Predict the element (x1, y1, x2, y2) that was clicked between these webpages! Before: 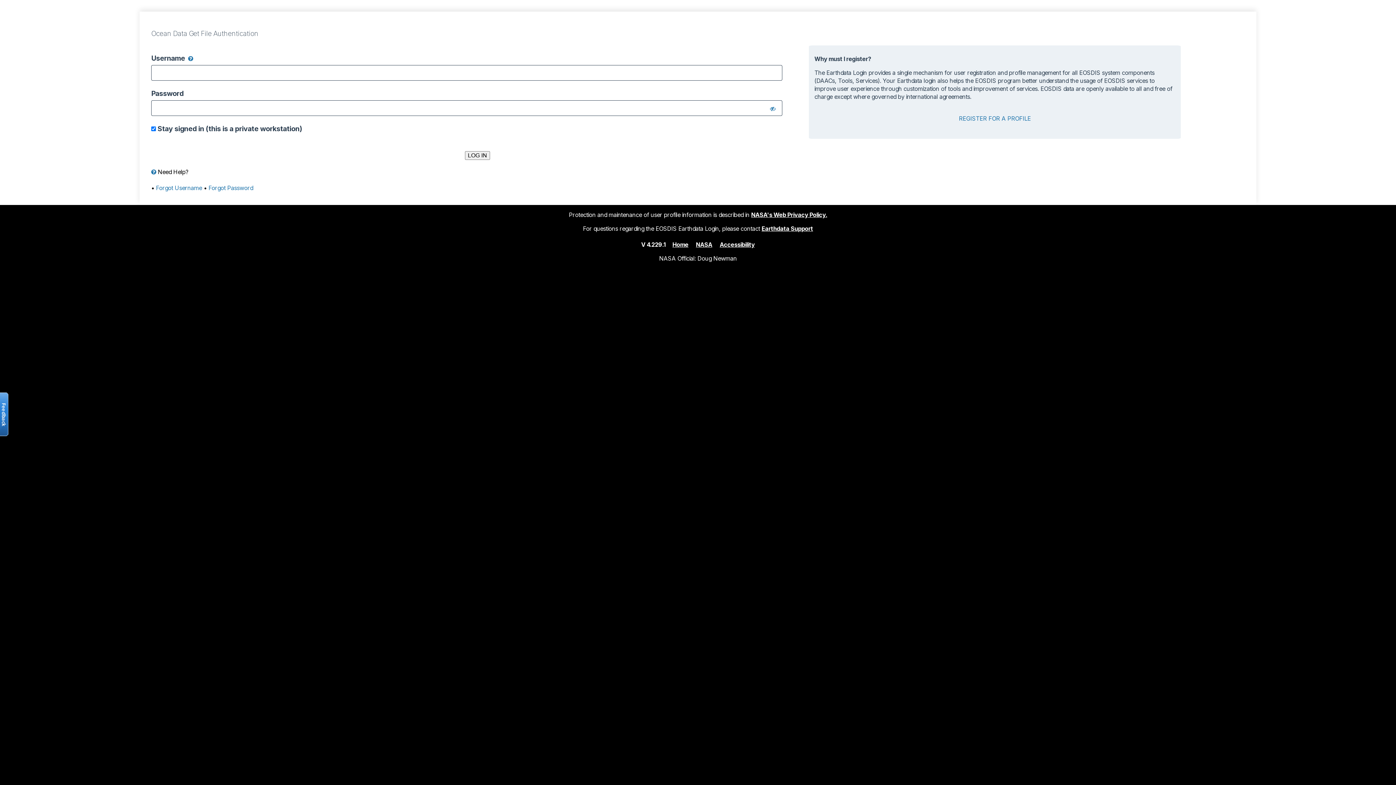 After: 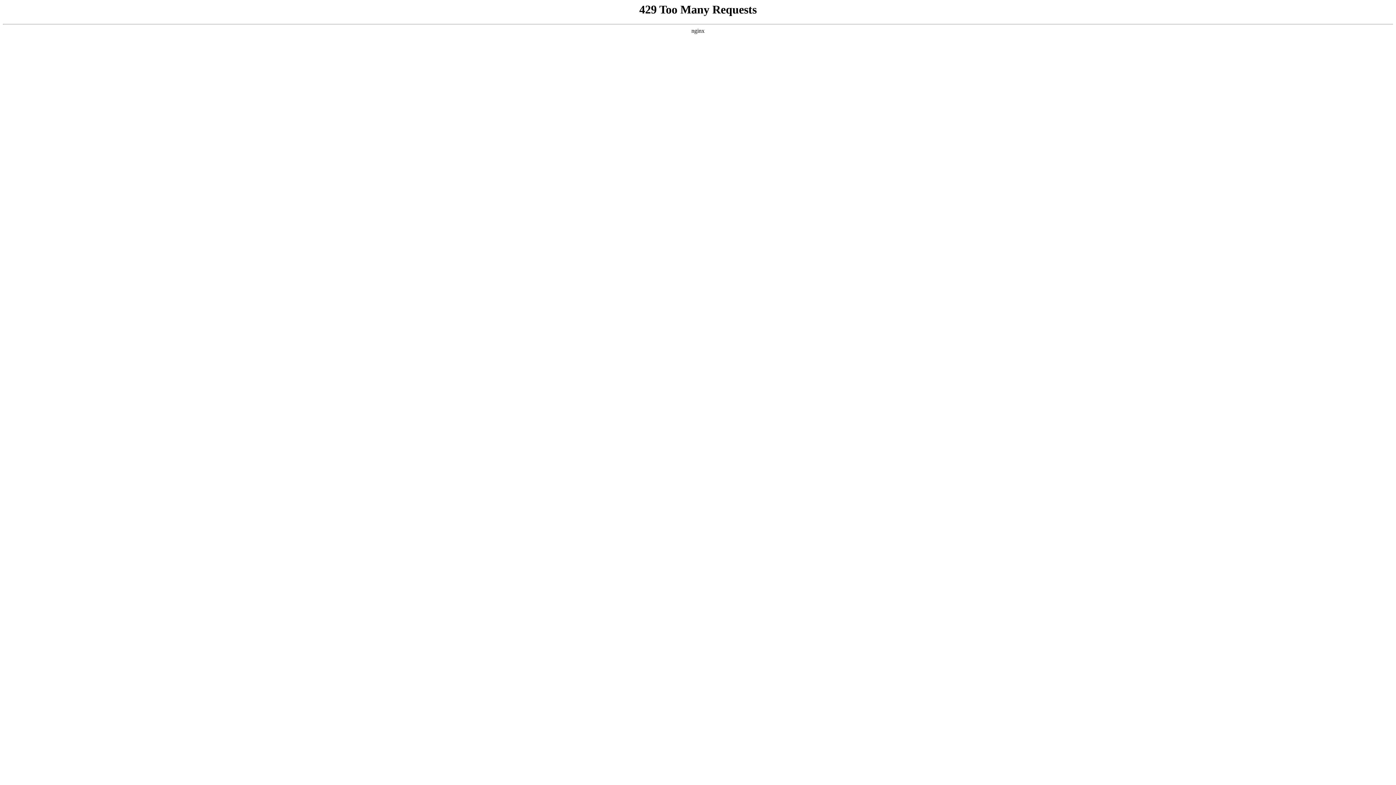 Action: bbox: (696, 240, 712, 248) label: NASA